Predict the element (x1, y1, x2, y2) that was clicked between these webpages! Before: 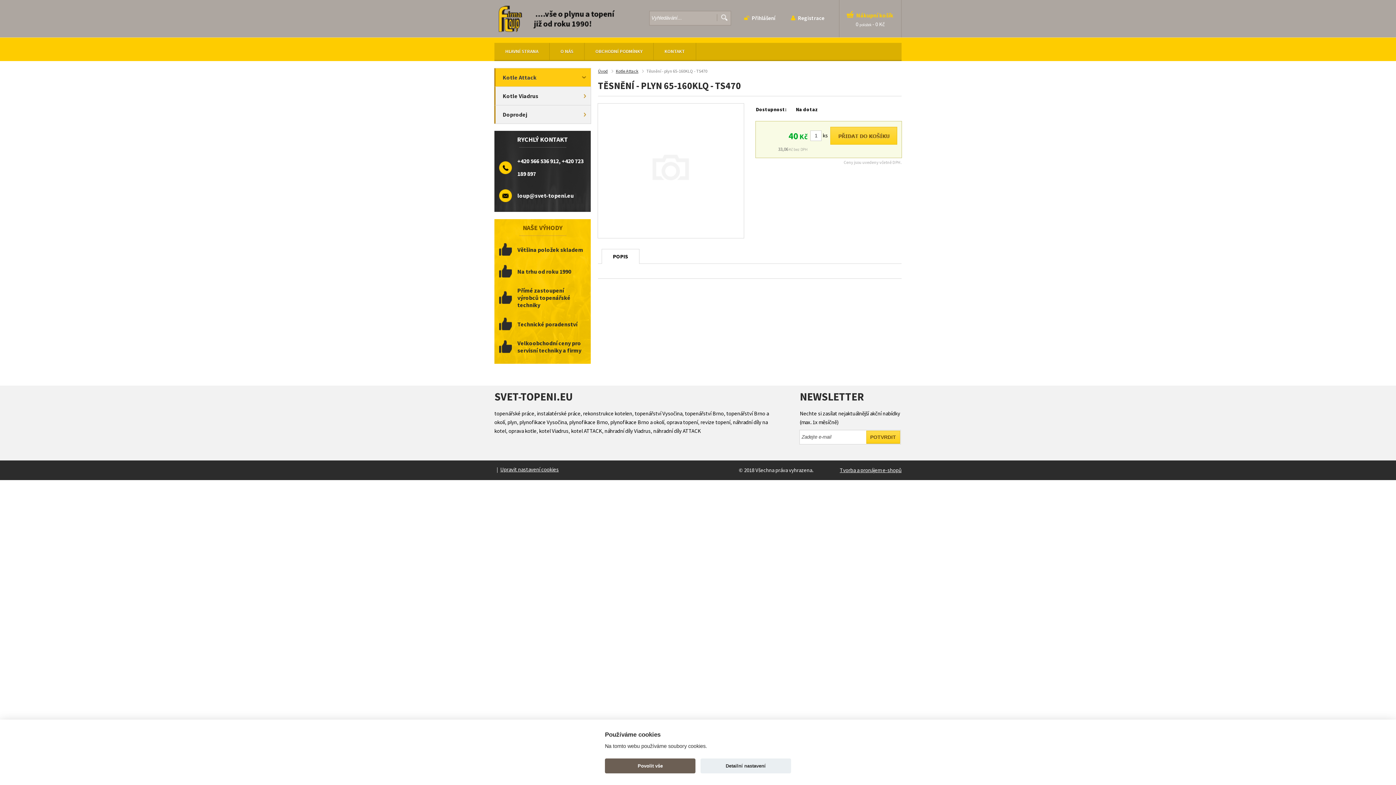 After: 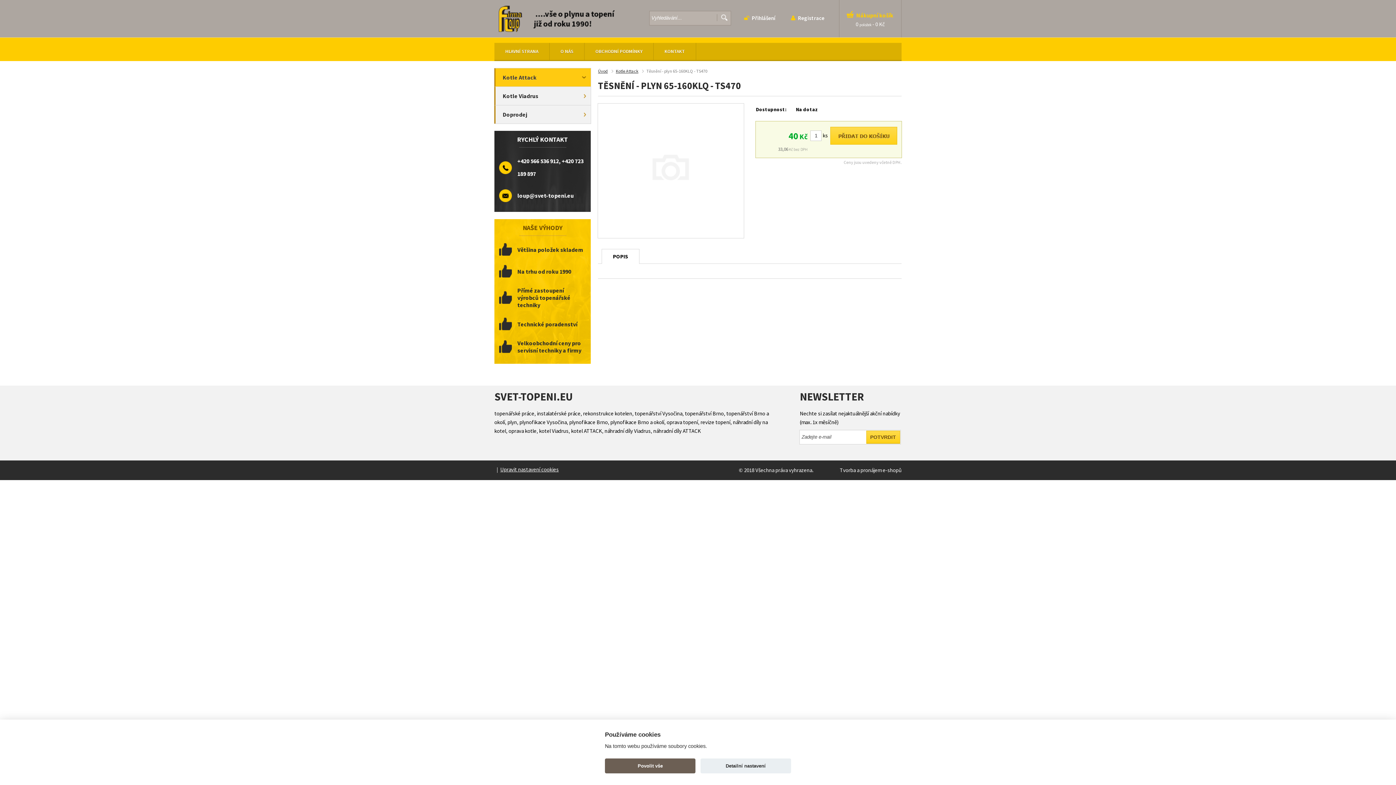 Action: bbox: (840, 466, 901, 474) label: Tvorba a pronájem e-shopů